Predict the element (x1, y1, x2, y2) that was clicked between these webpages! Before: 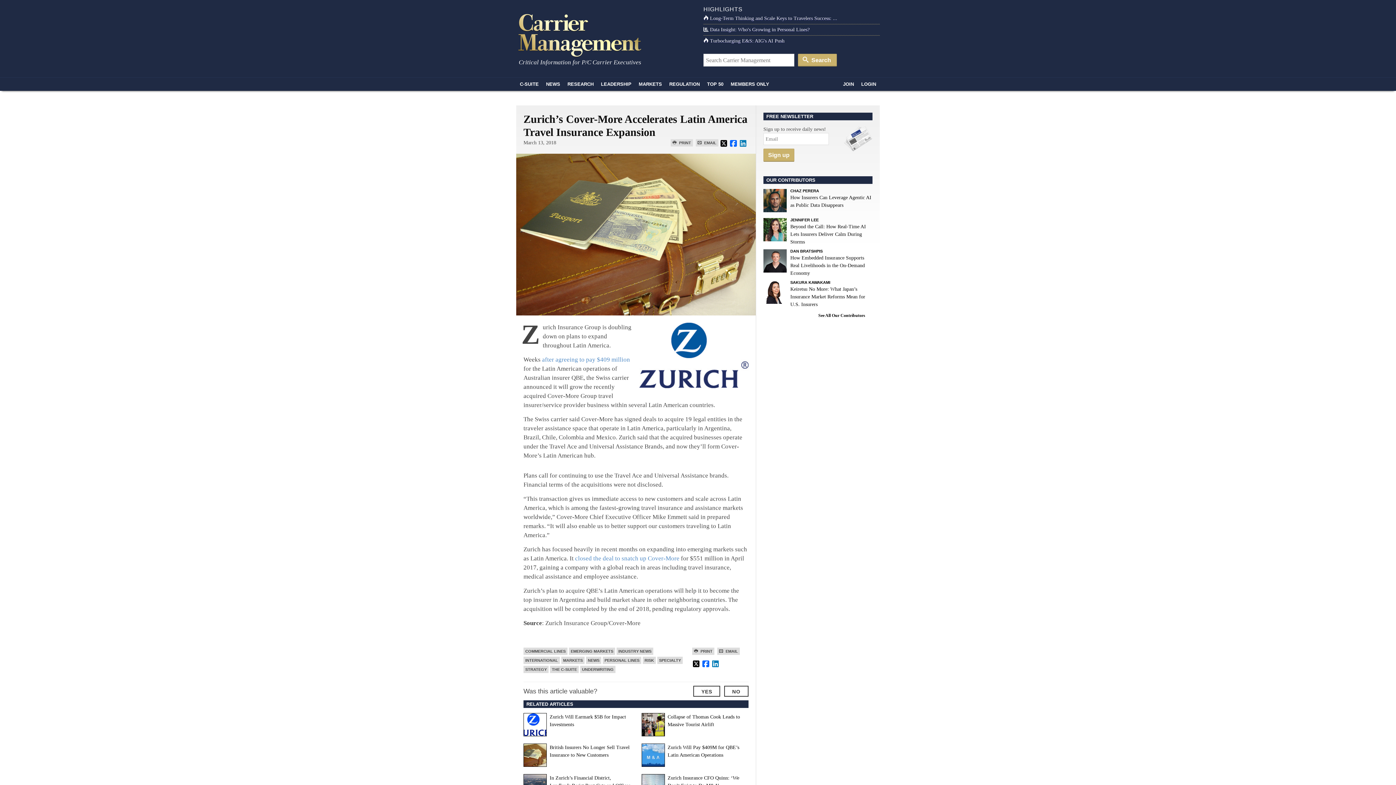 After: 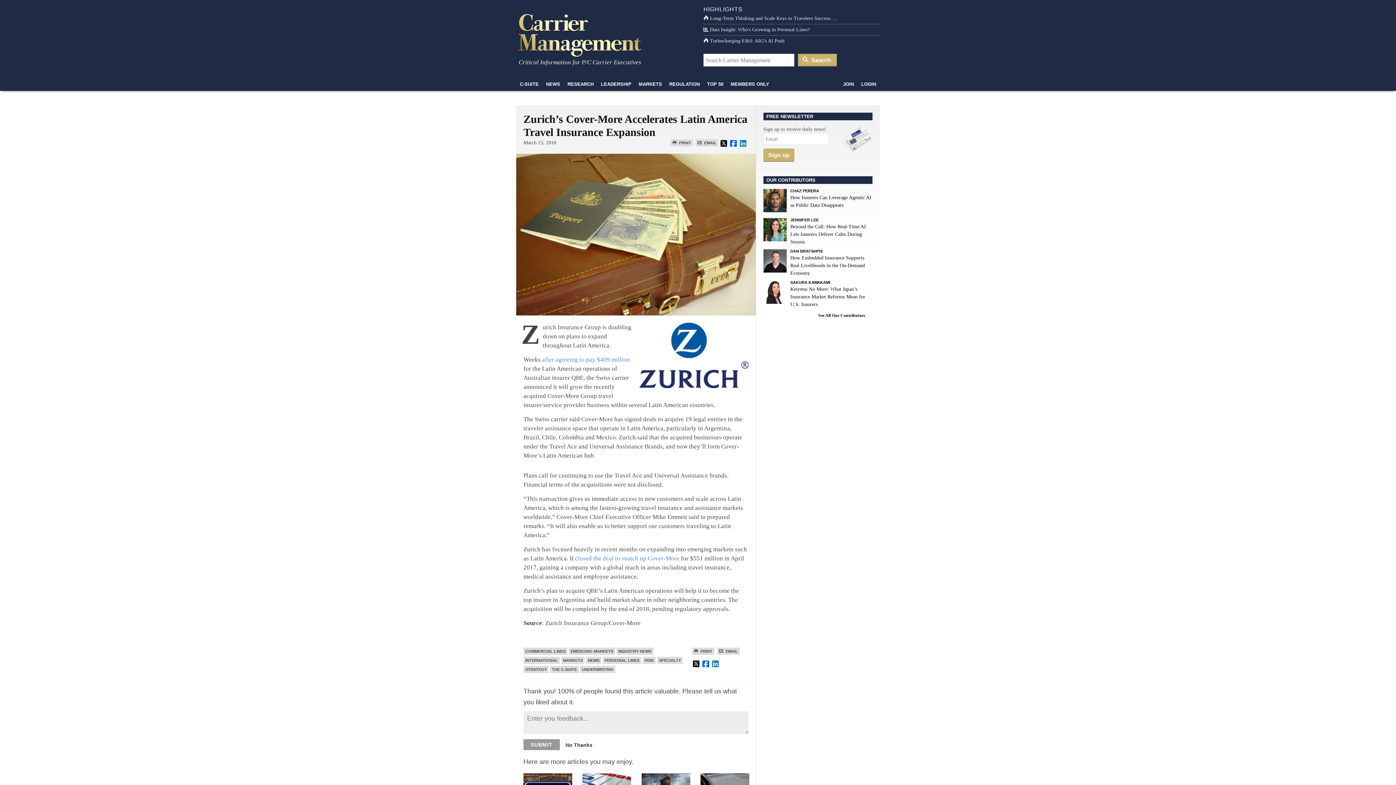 Action: label: YES bbox: (693, 686, 720, 697)